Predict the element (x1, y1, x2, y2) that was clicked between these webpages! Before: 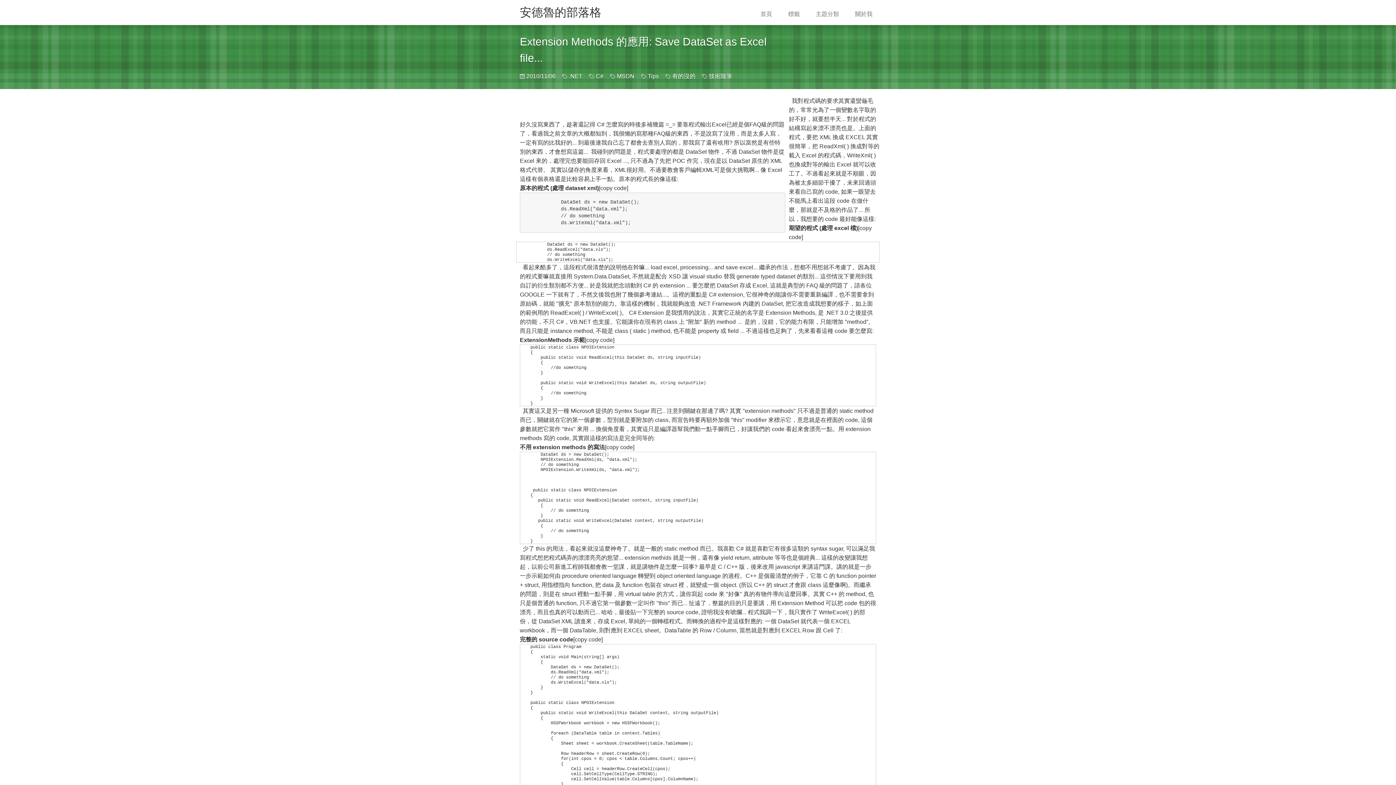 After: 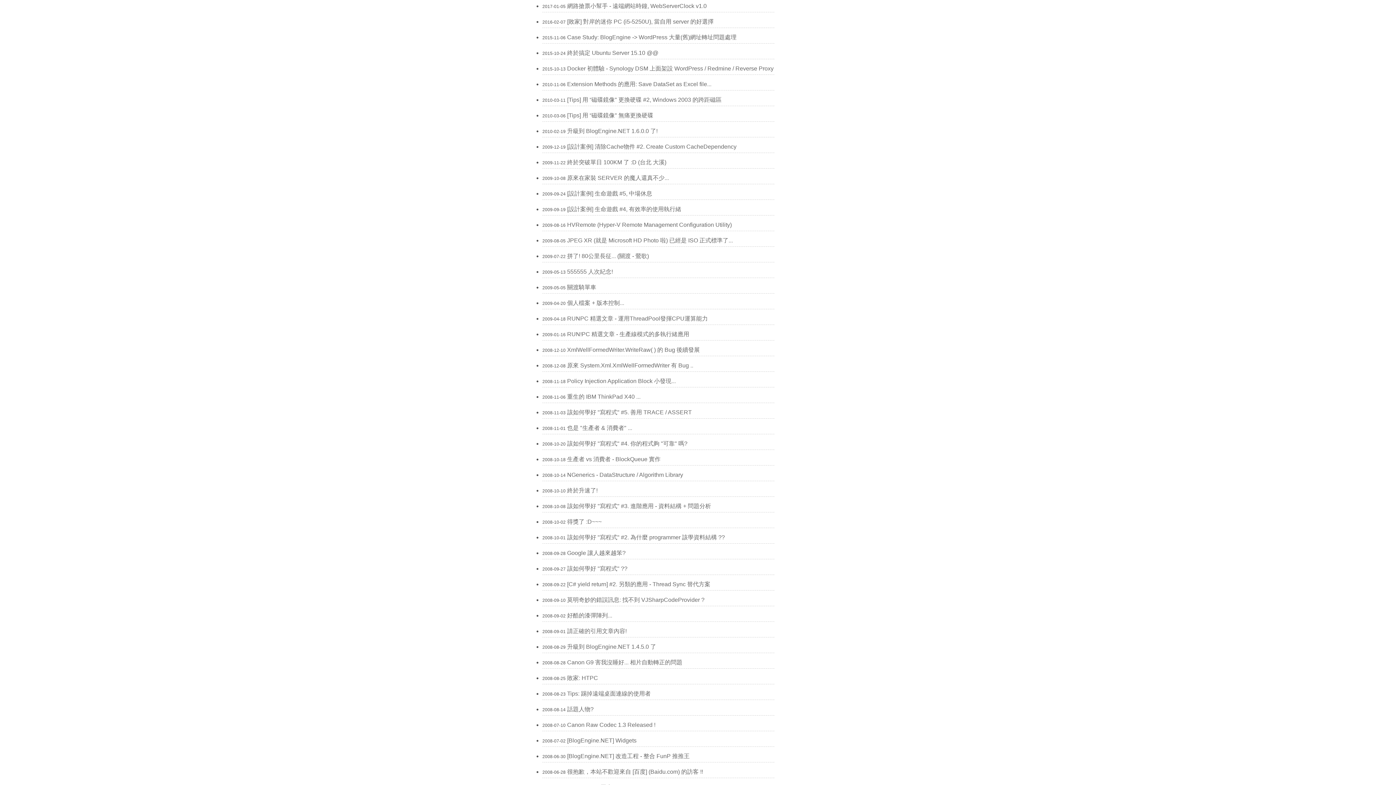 Action: bbox: (672, 73, 695, 79) label: 有的沒的